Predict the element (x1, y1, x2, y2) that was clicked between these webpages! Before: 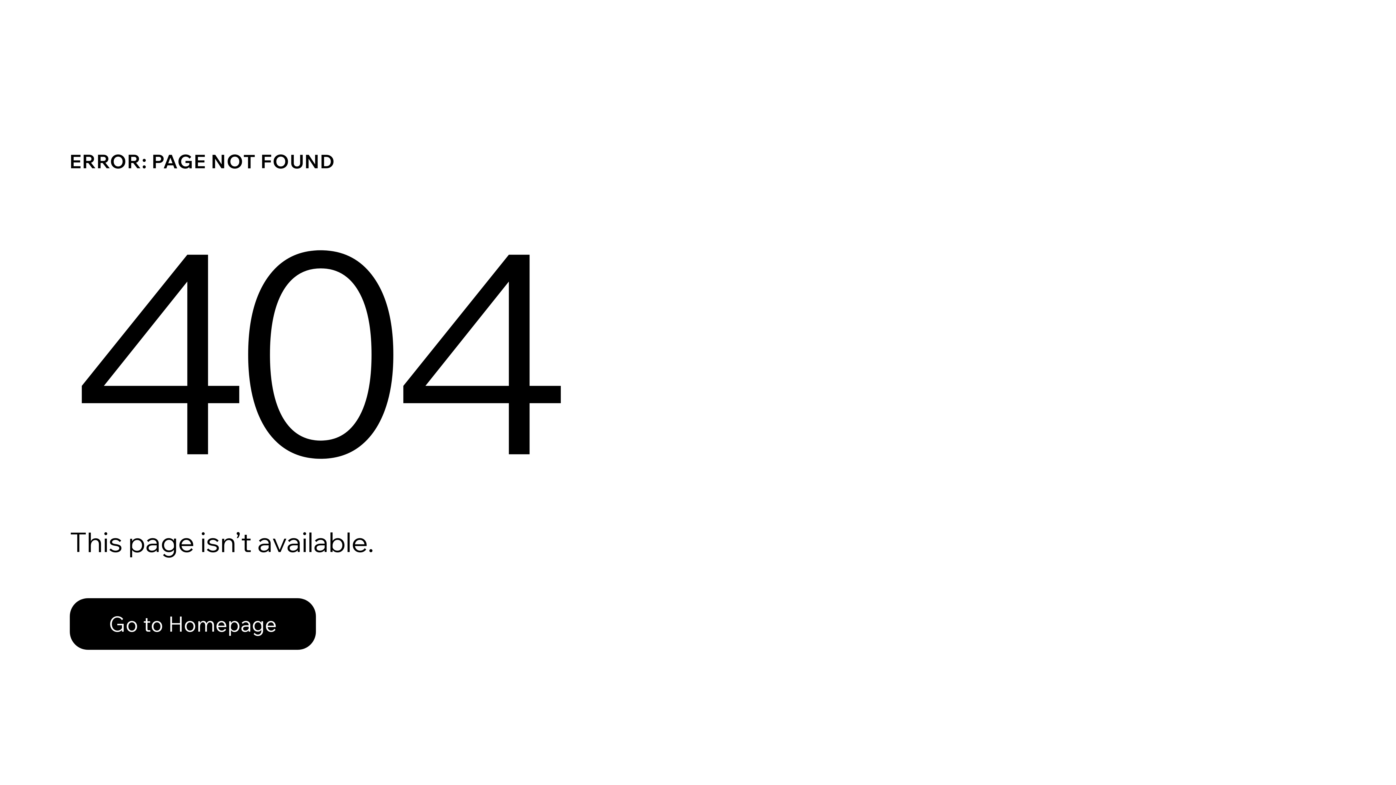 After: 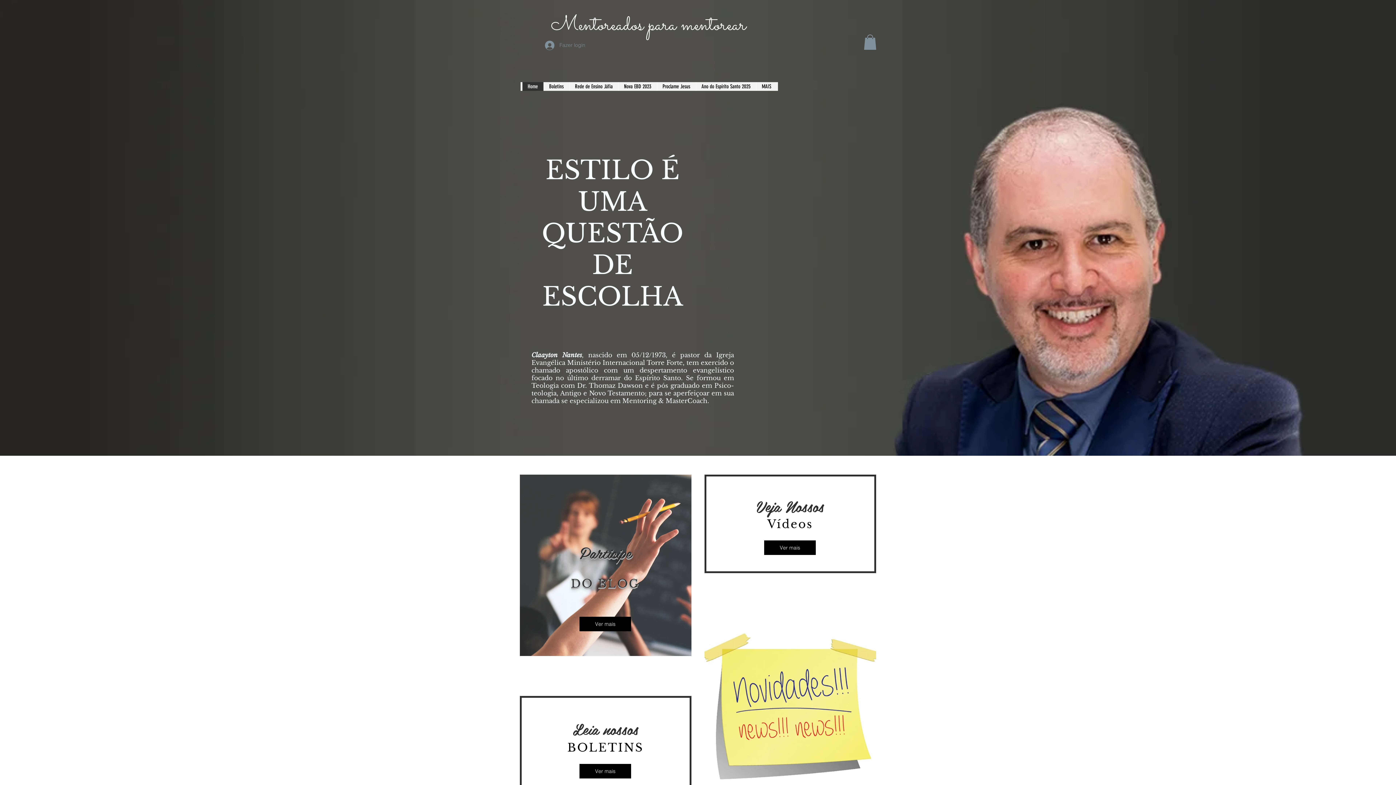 Action: label: Go to Homepage bbox: (69, 598, 316, 650)